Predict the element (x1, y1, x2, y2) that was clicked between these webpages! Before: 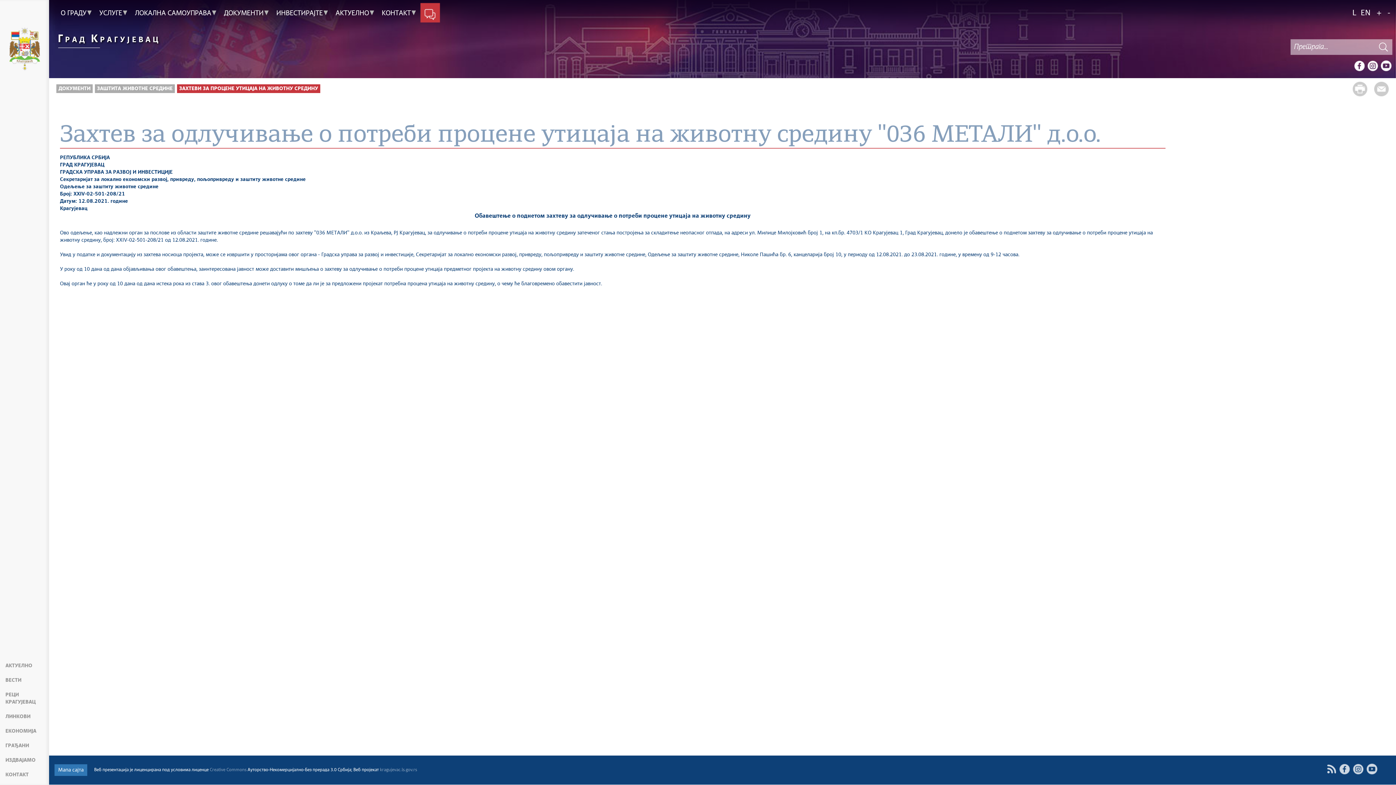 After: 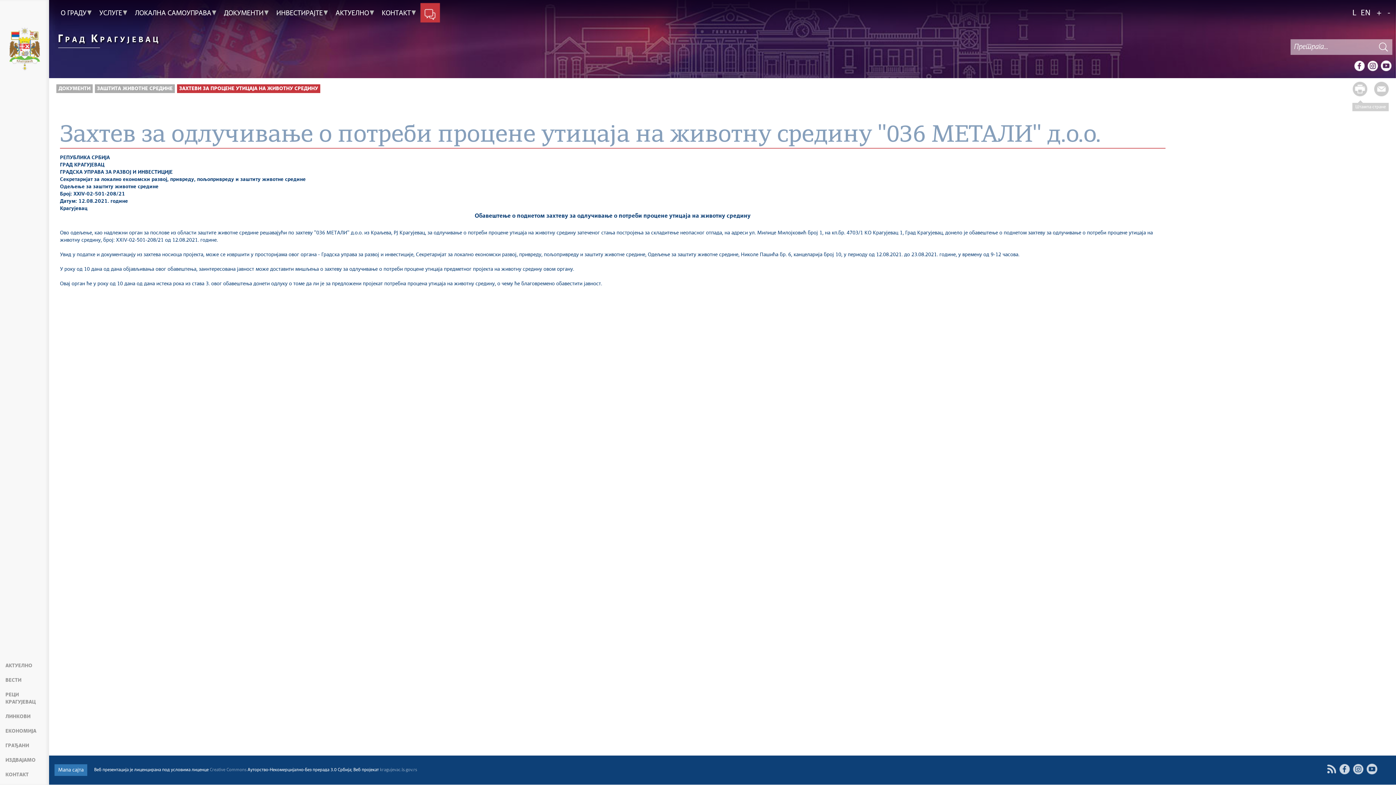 Action: bbox: (1353, 81, 1367, 96)